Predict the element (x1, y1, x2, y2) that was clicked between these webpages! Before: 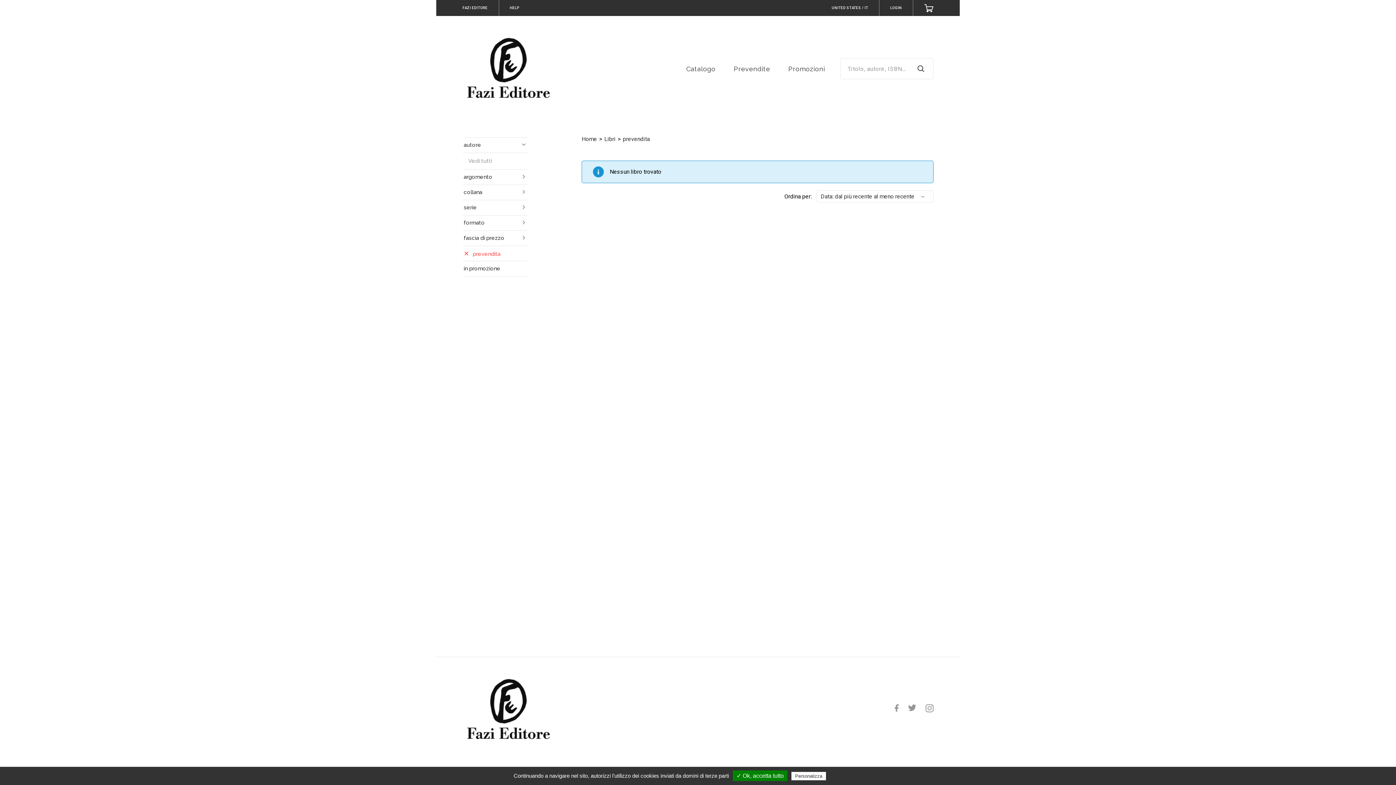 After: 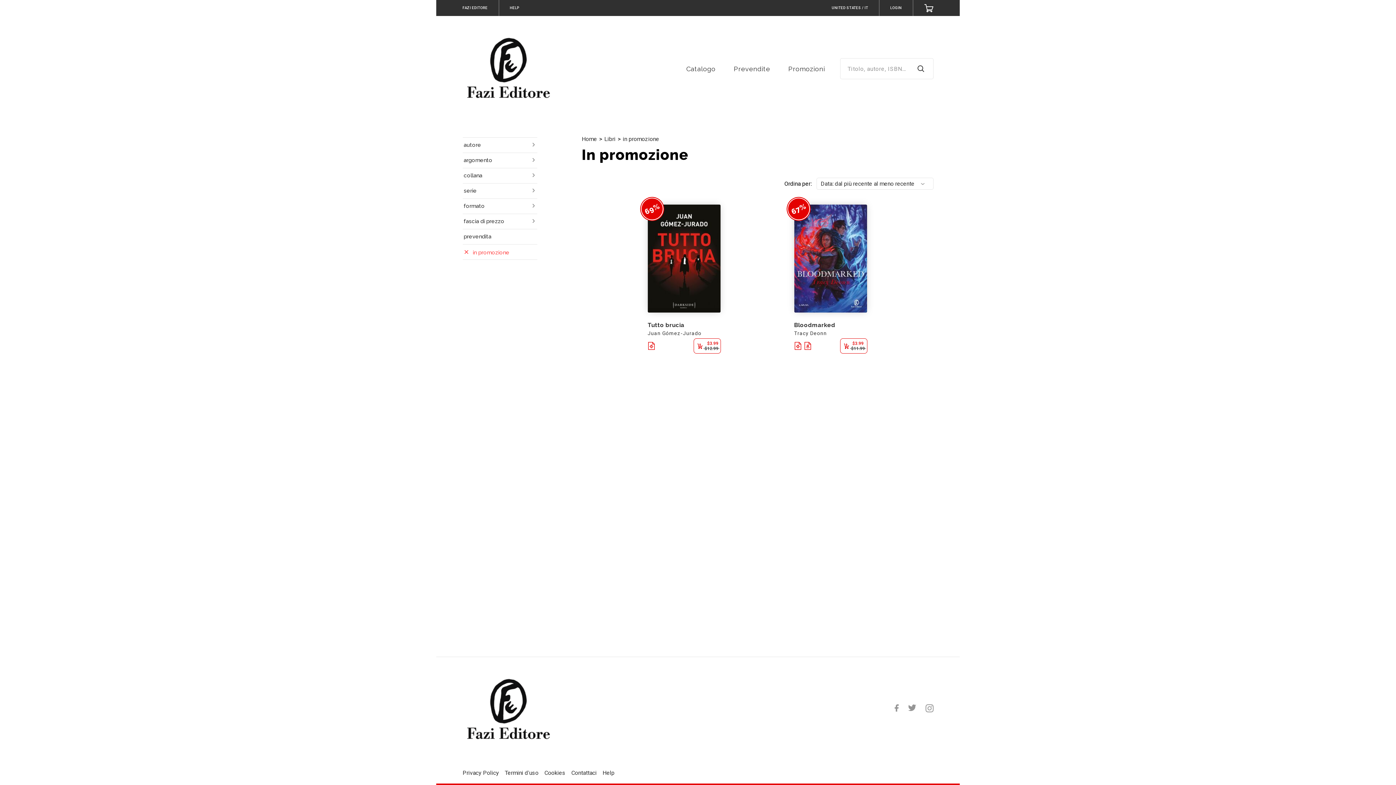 Action: label: Promozioni bbox: (788, 65, 825, 77)